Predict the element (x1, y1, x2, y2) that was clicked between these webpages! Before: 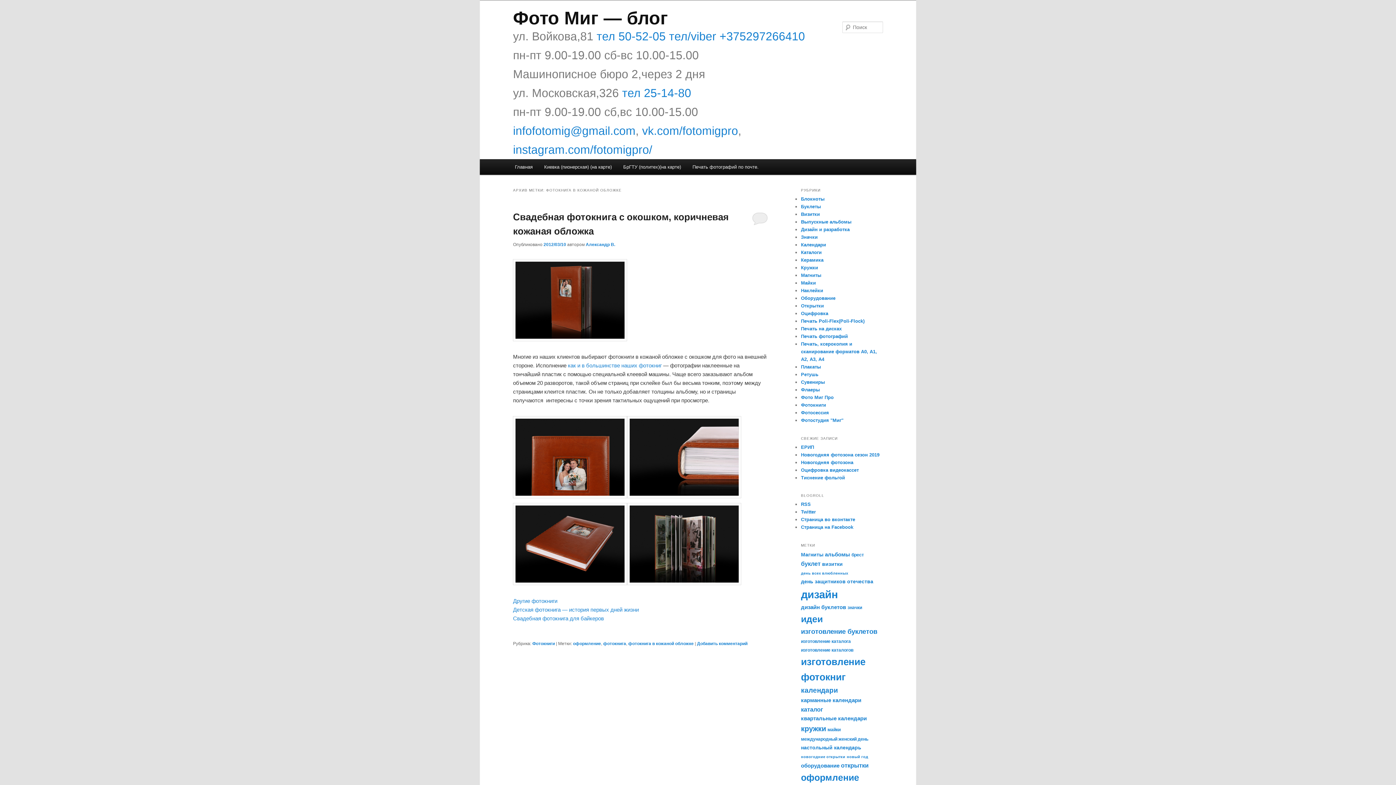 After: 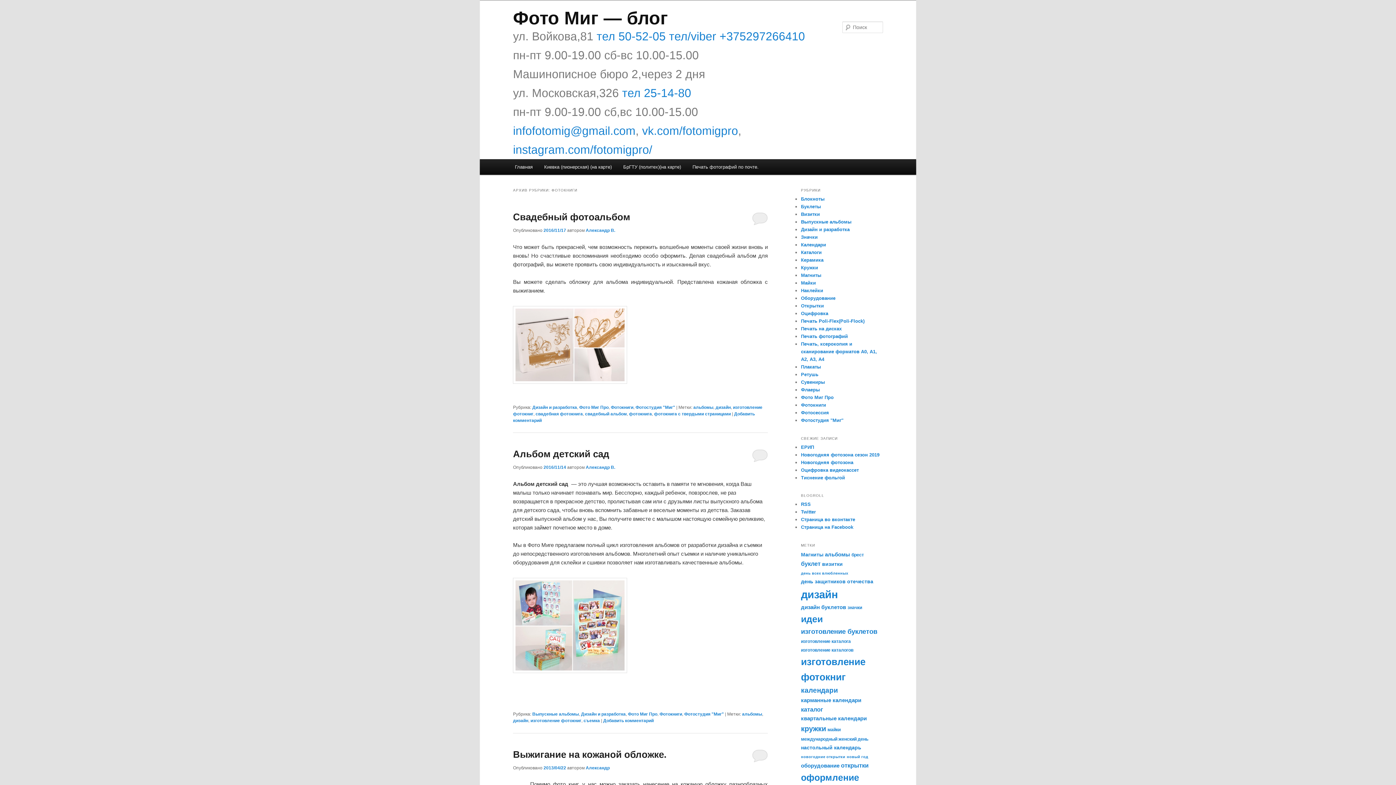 Action: bbox: (513, 598, 557, 604) label: Другие фотокниги